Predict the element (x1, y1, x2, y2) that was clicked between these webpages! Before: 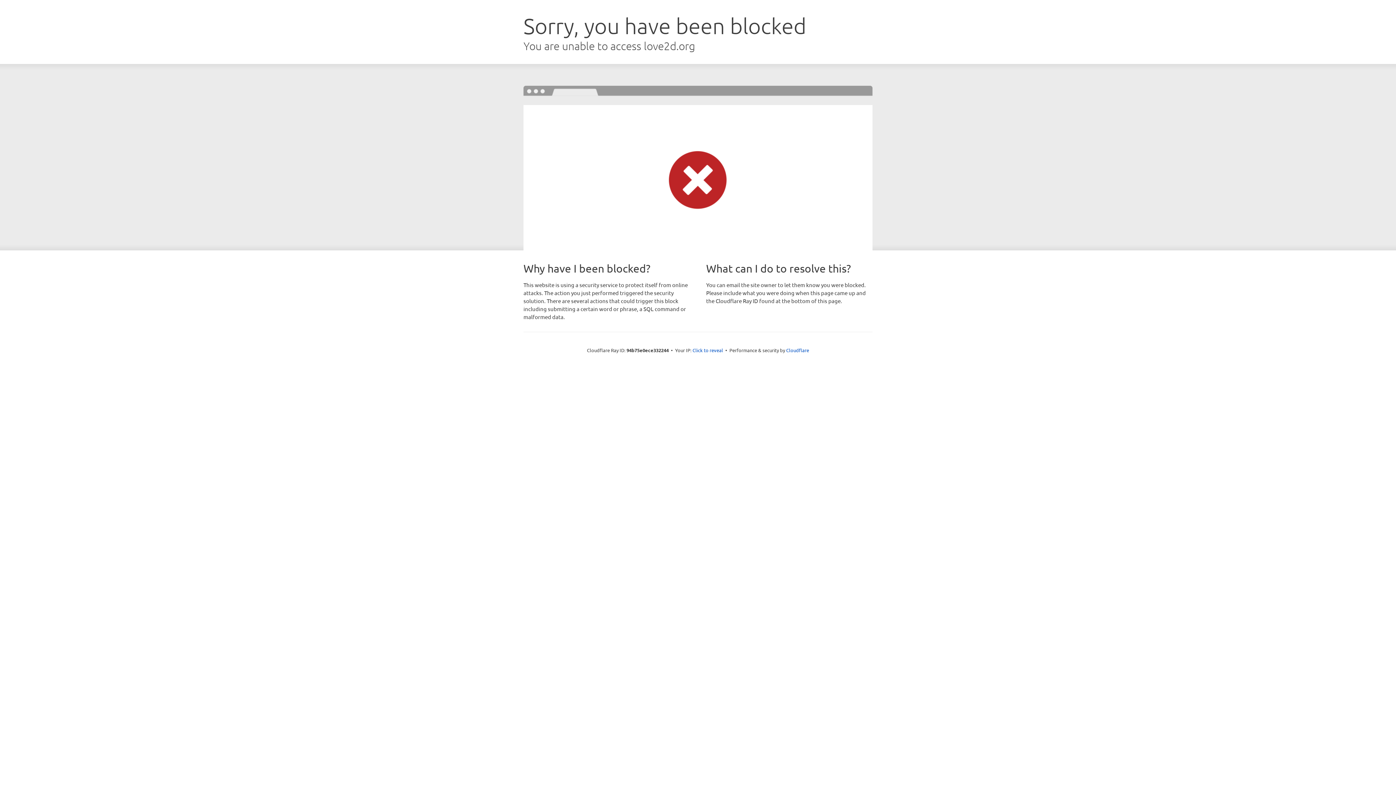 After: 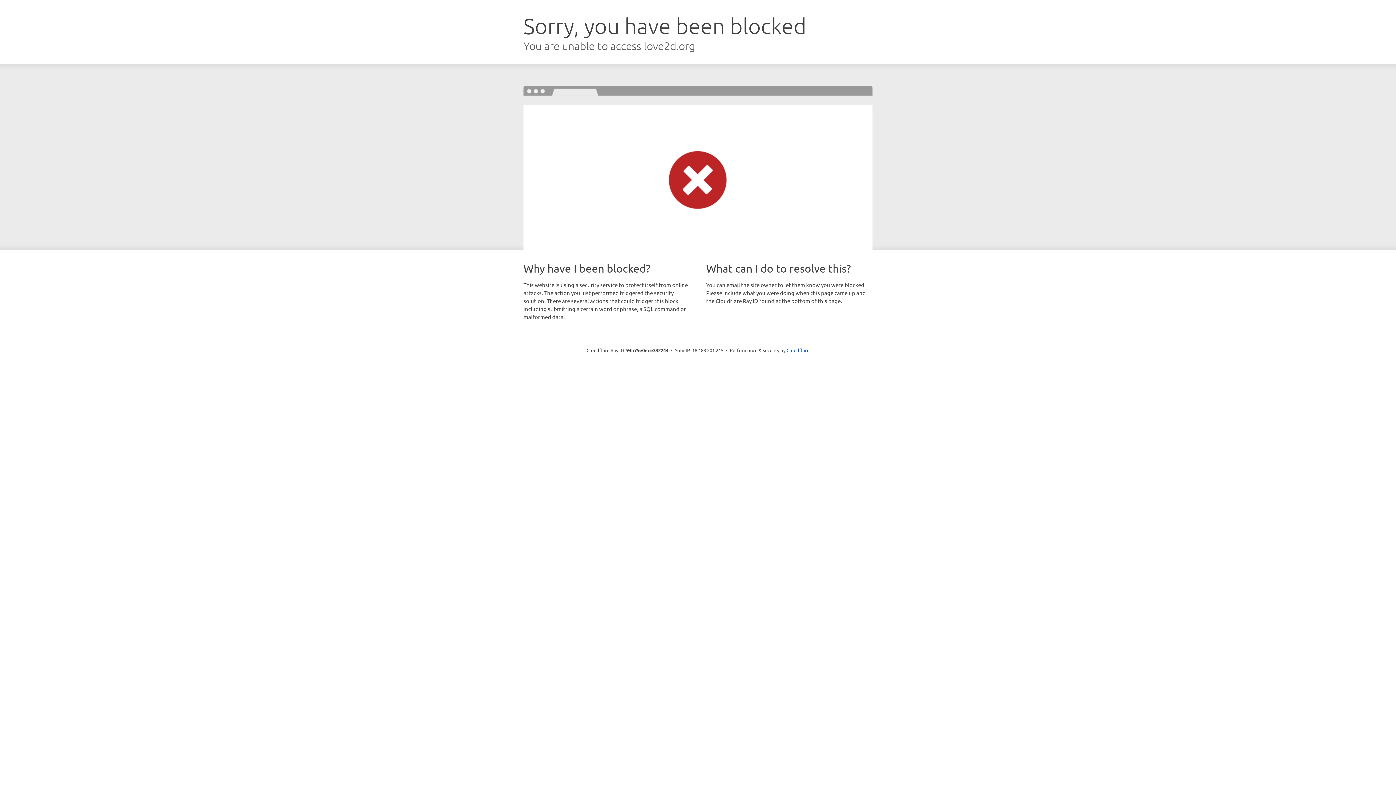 Action: bbox: (692, 346, 723, 353) label: Click to reveal